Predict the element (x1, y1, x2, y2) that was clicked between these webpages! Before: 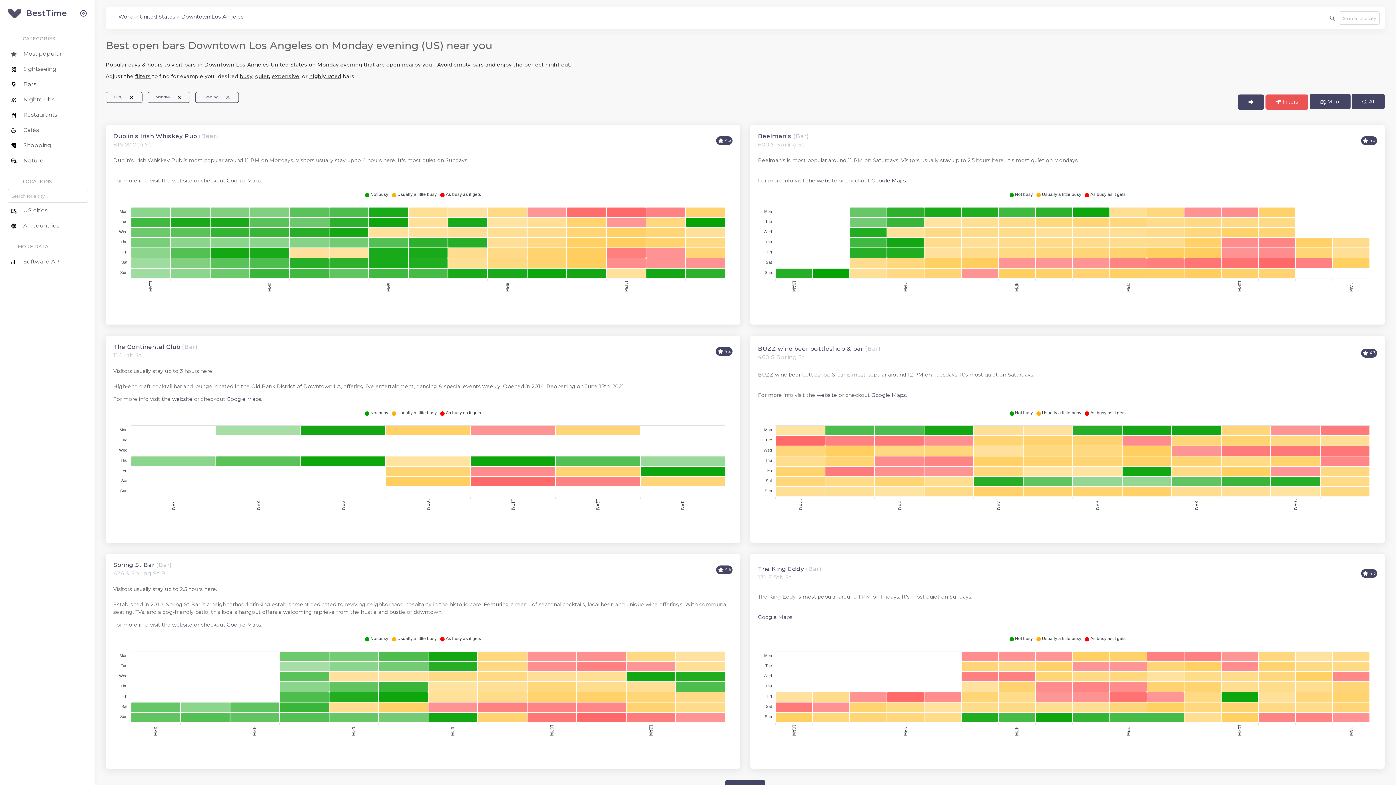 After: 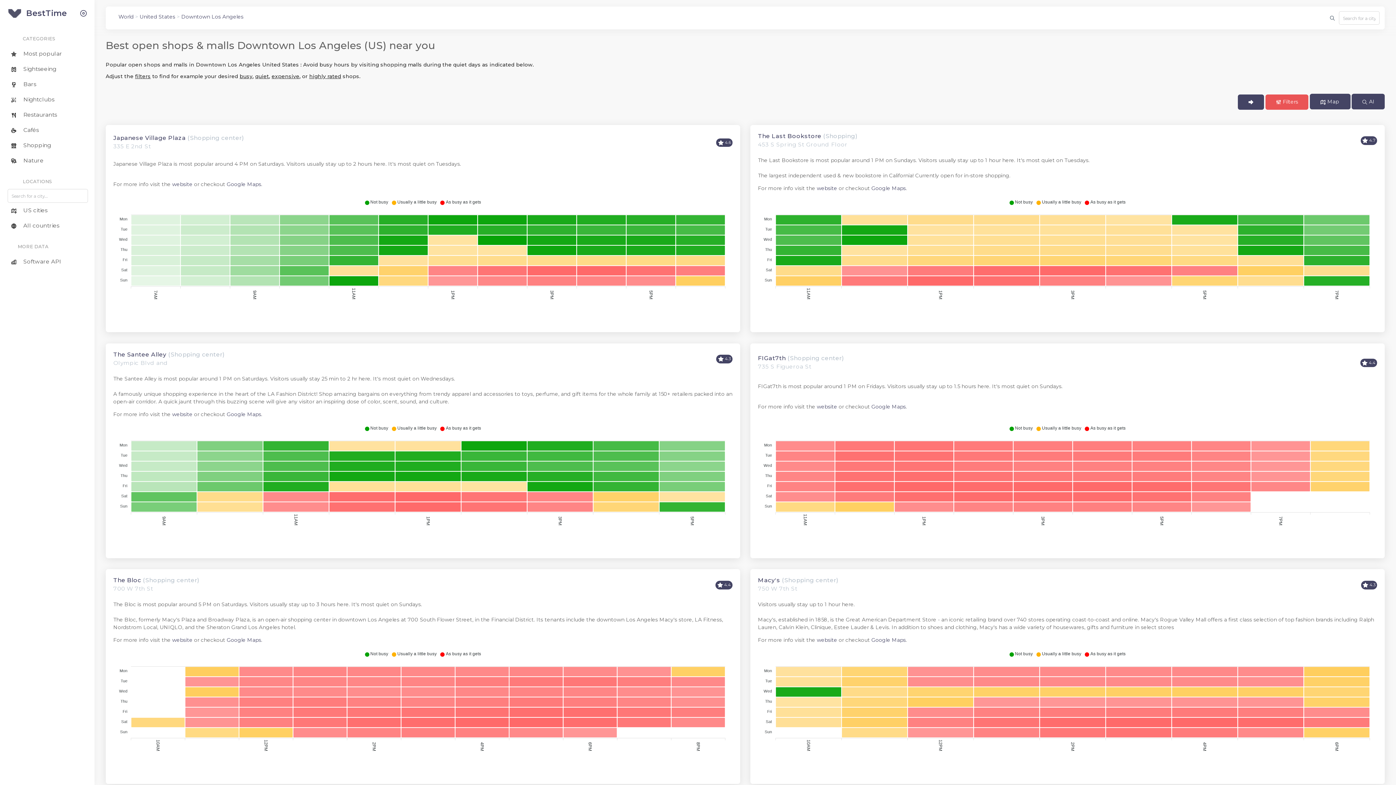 Action: label:  Shopping bbox: (5, 137, 89, 153)